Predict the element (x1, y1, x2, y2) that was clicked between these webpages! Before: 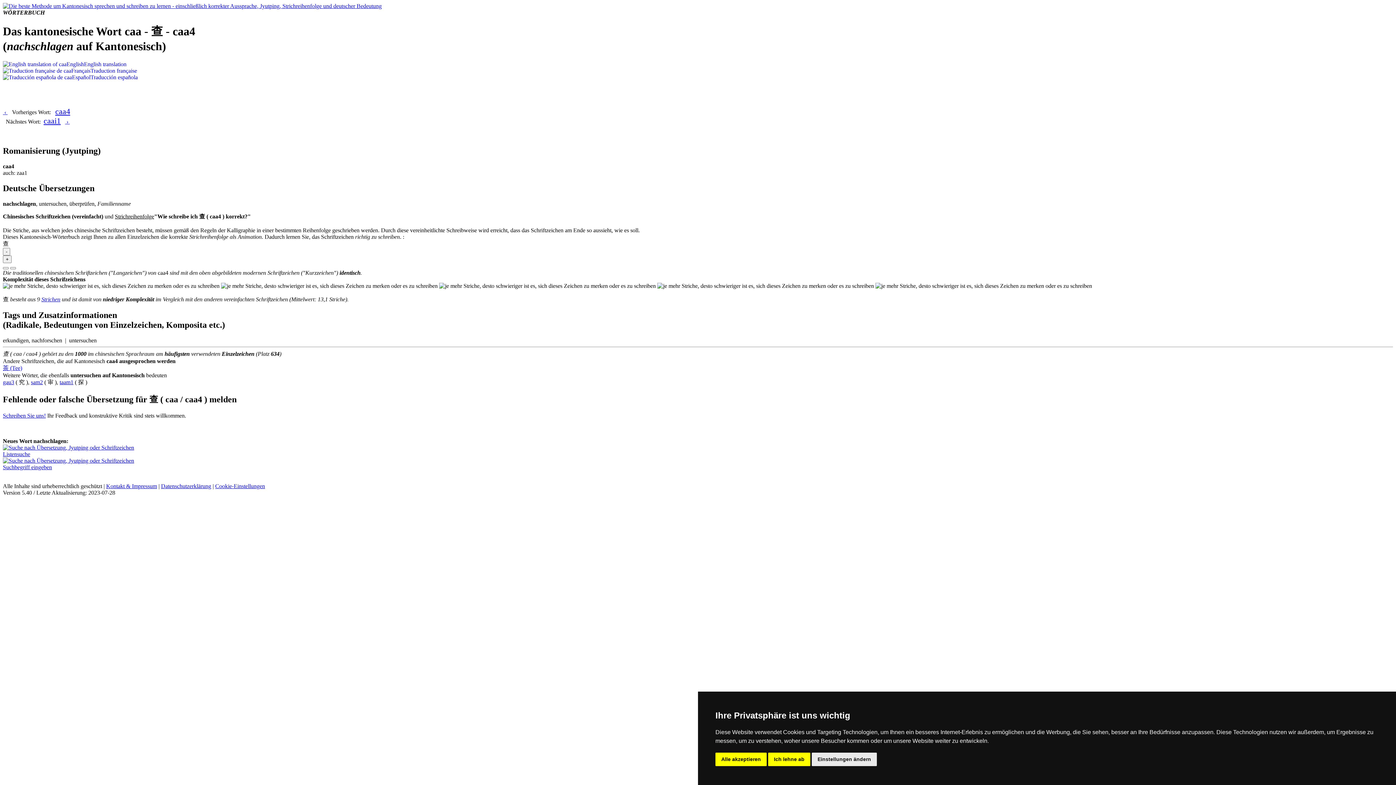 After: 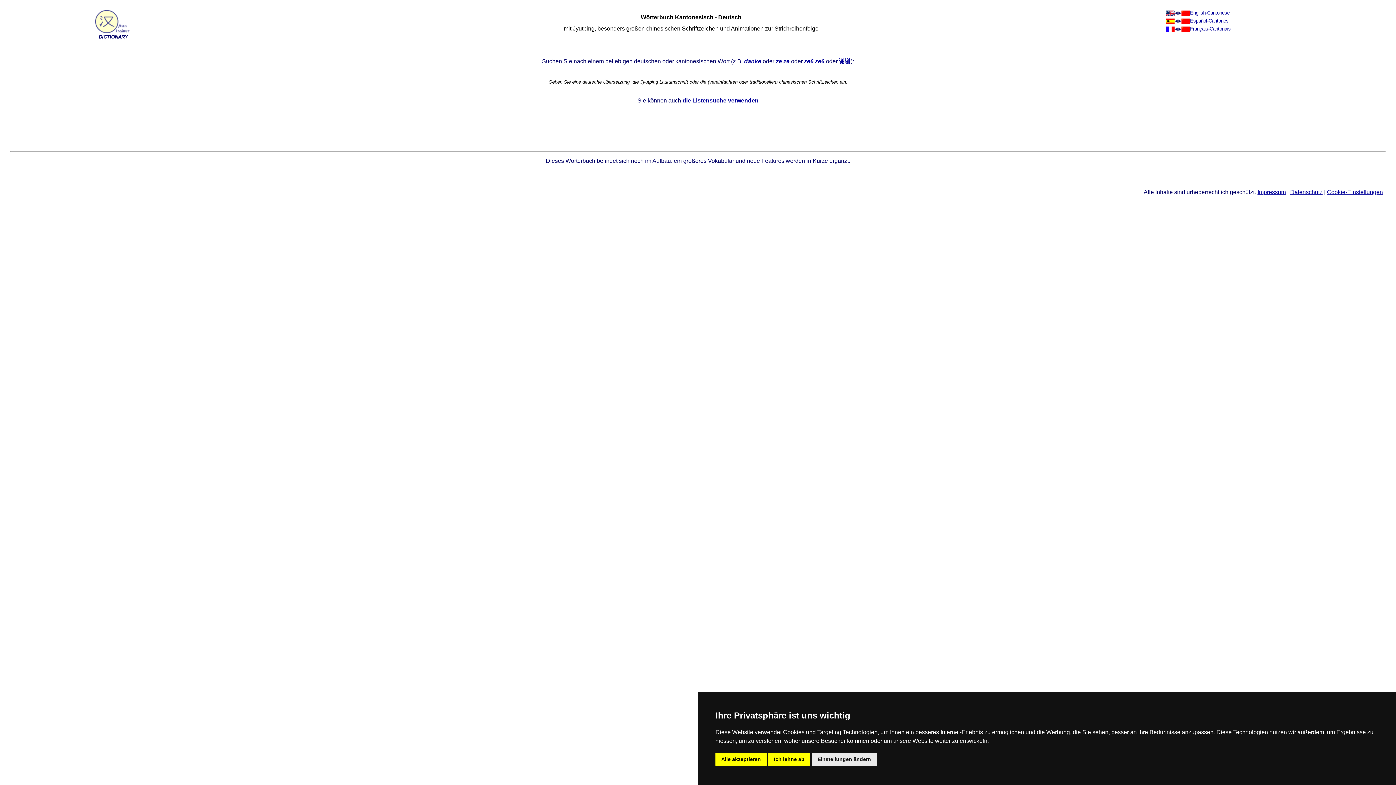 Action: bbox: (2, 457, 134, 470) label: 
Suchbegriff eingeben